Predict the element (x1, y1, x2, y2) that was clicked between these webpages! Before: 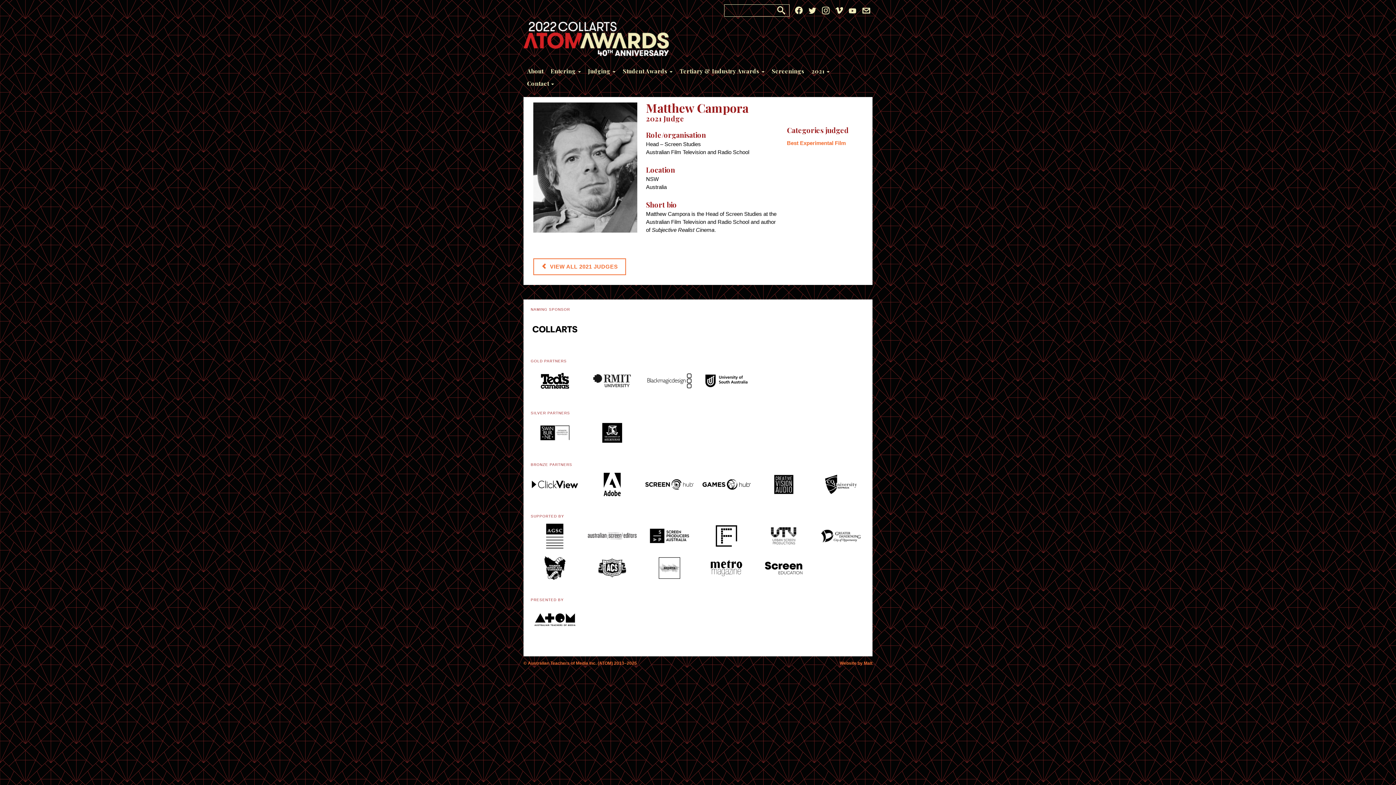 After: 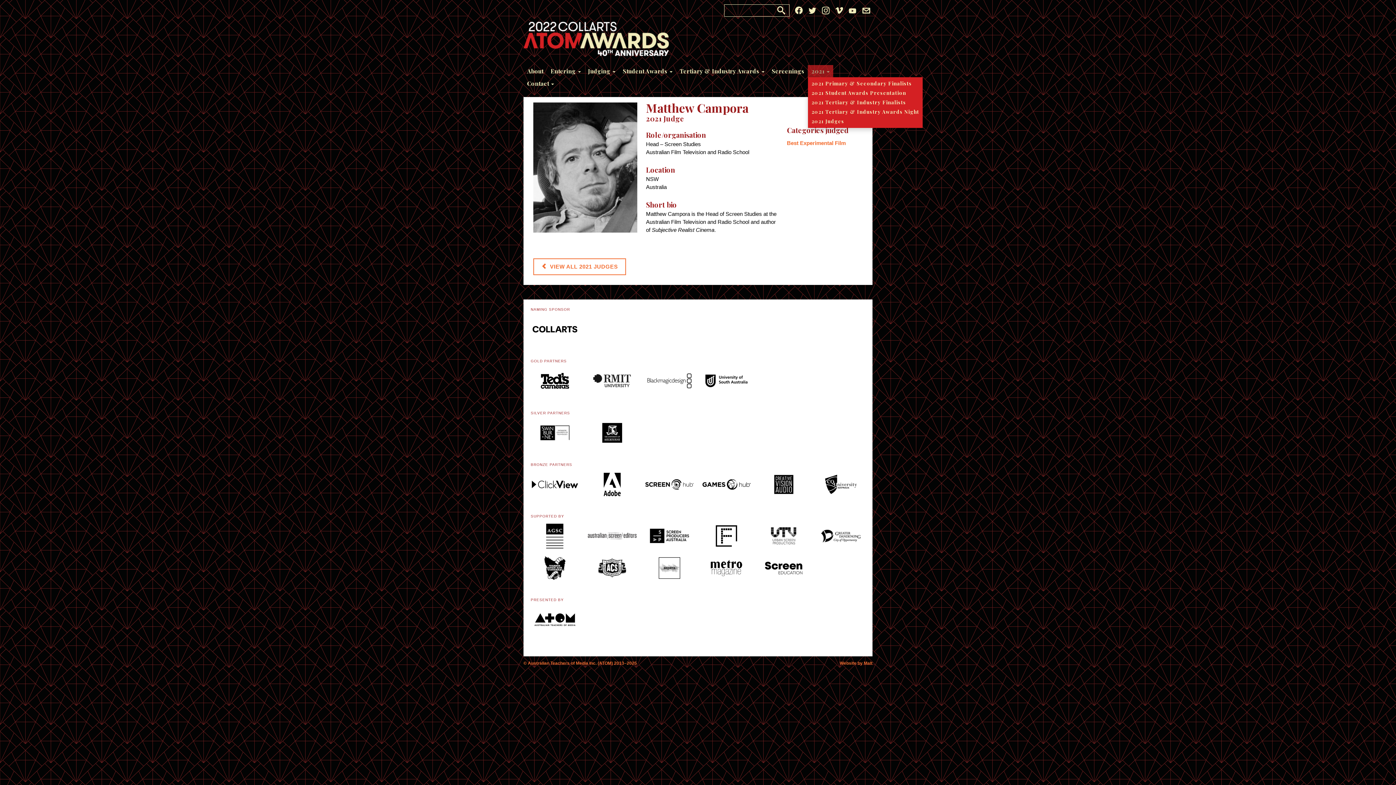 Action: bbox: (808, 65, 833, 77) label: 2021 